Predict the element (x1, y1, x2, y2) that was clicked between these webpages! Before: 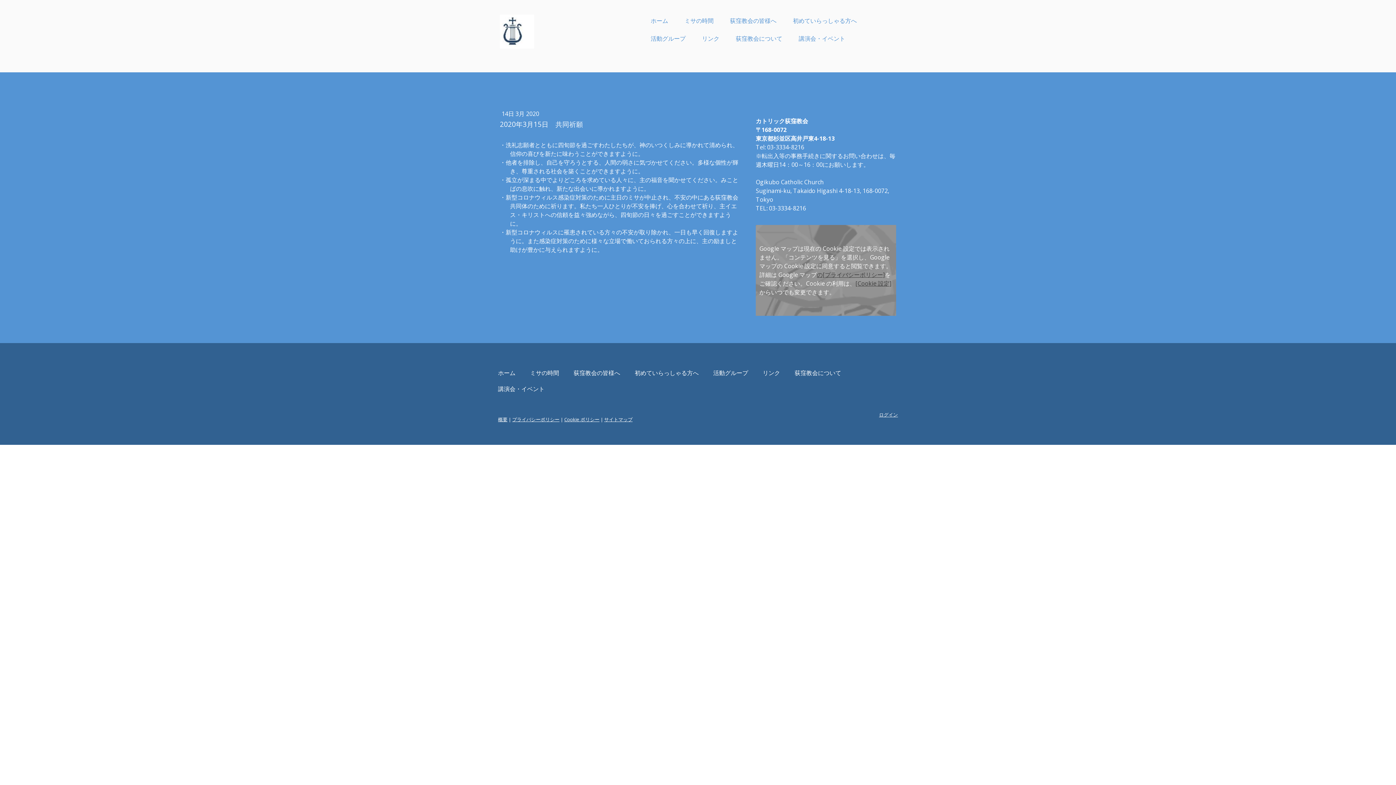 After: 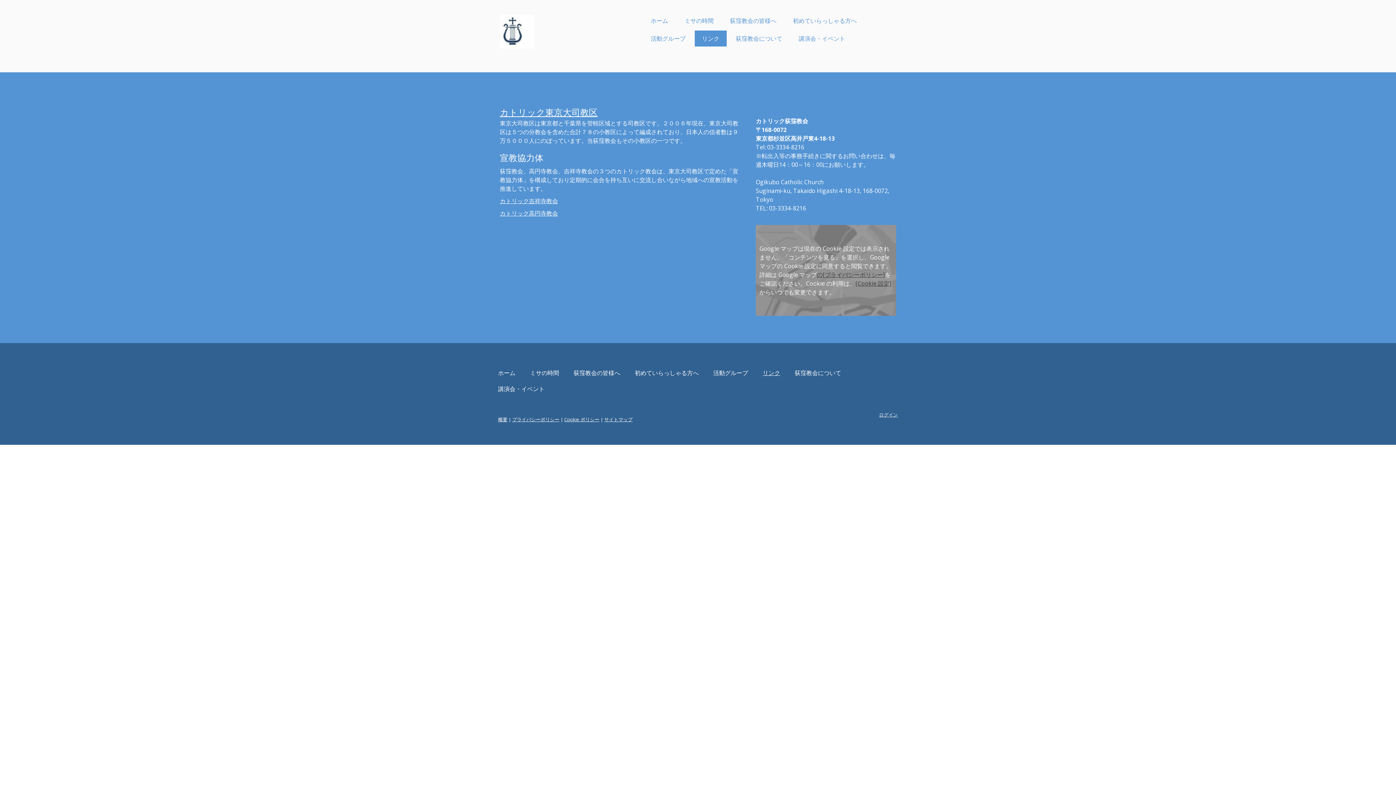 Action: label: リンク bbox: (755, 365, 787, 381)